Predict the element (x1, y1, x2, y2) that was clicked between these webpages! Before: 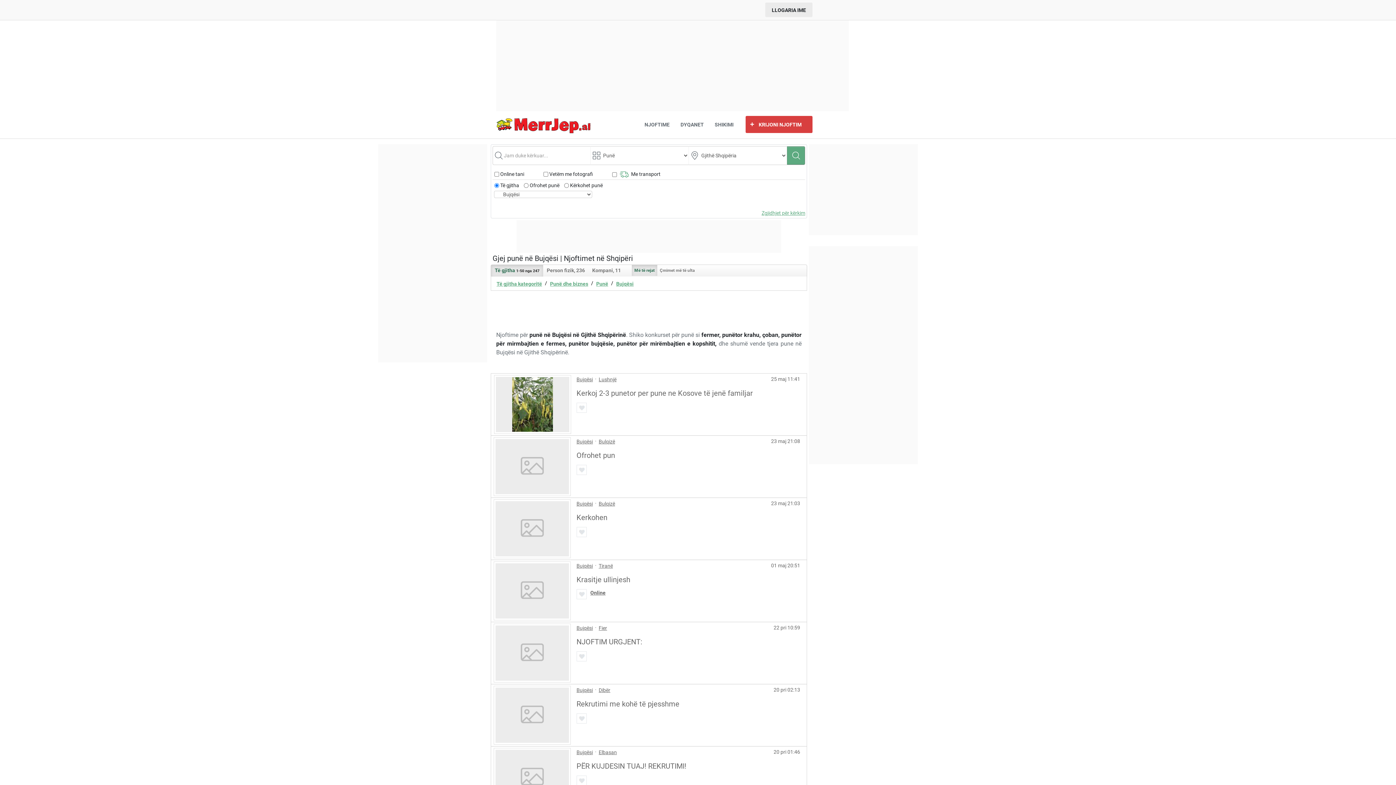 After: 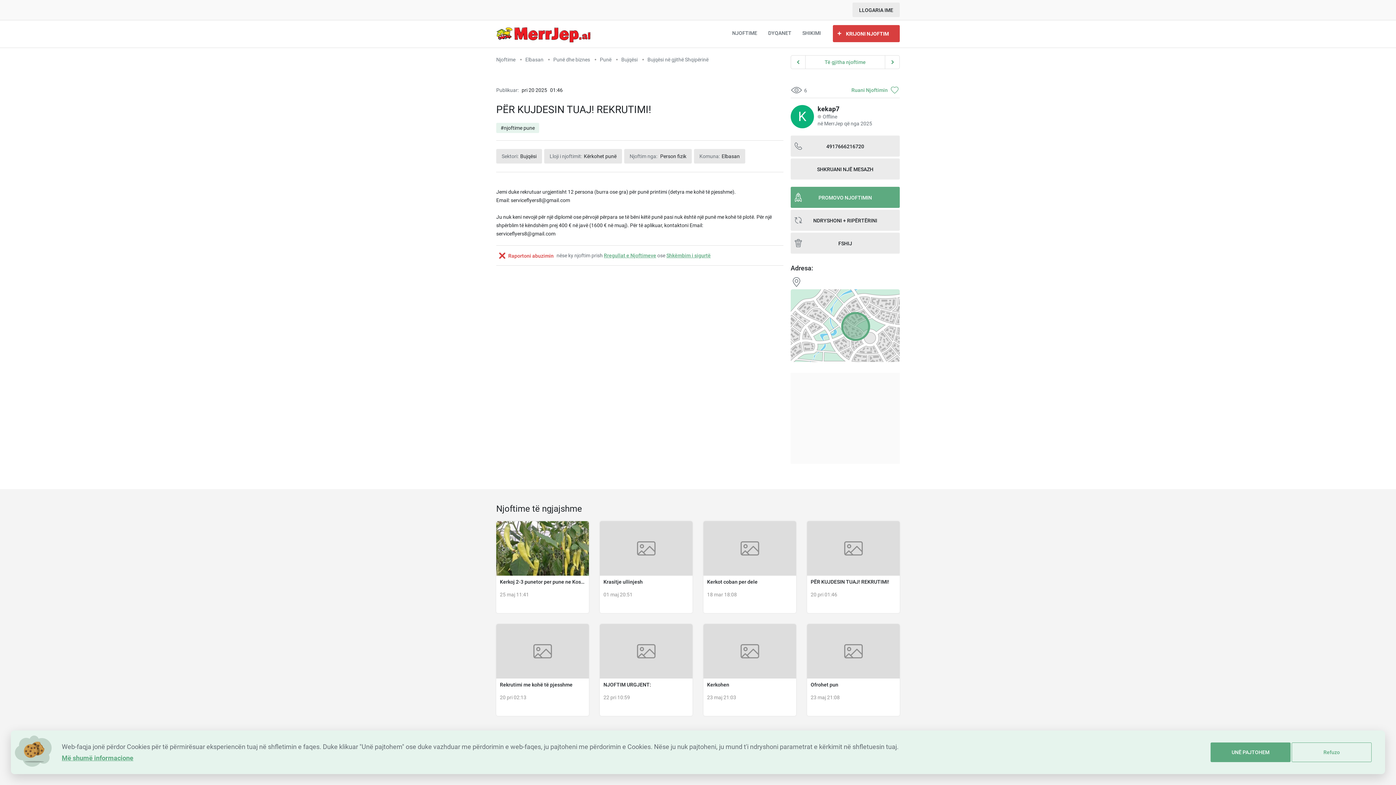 Action: bbox: (494, 748, 570, 806)